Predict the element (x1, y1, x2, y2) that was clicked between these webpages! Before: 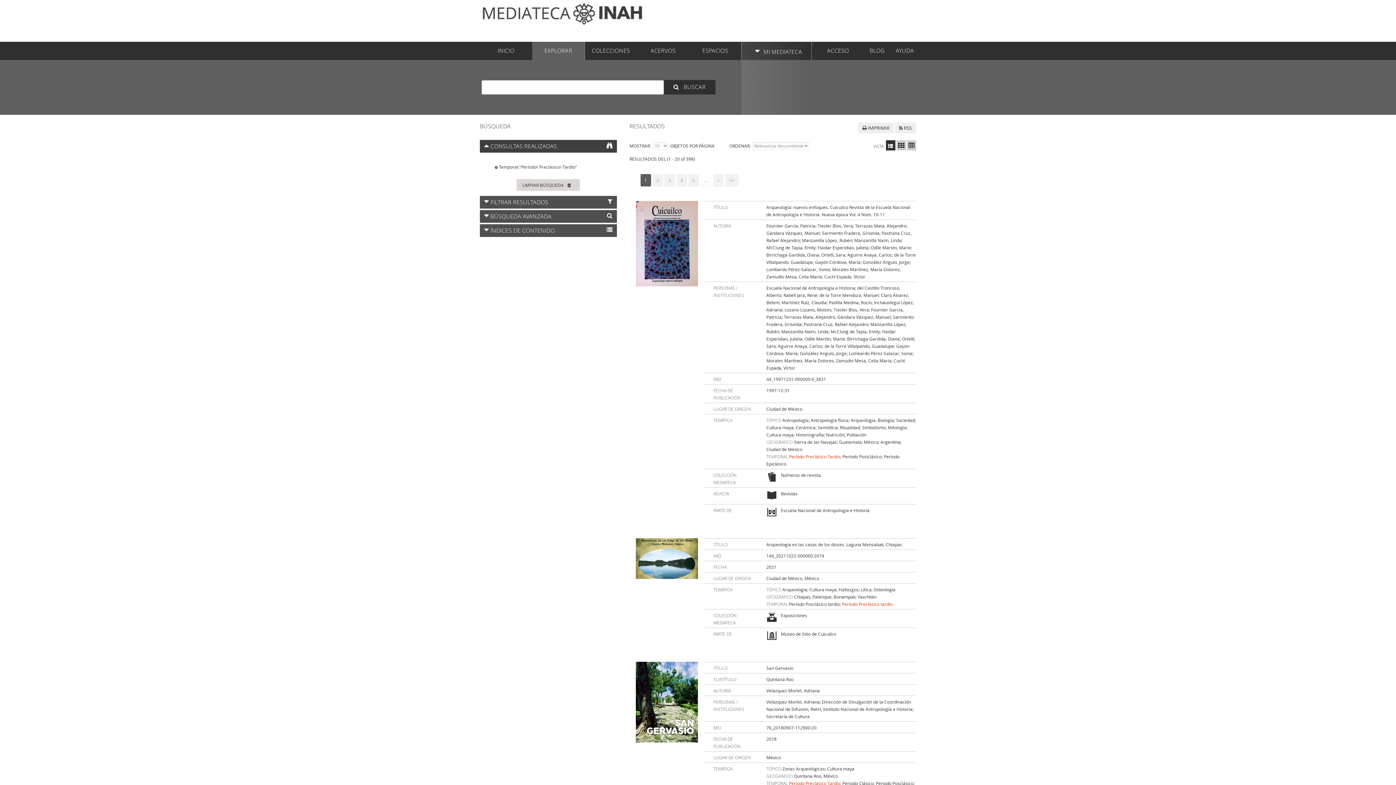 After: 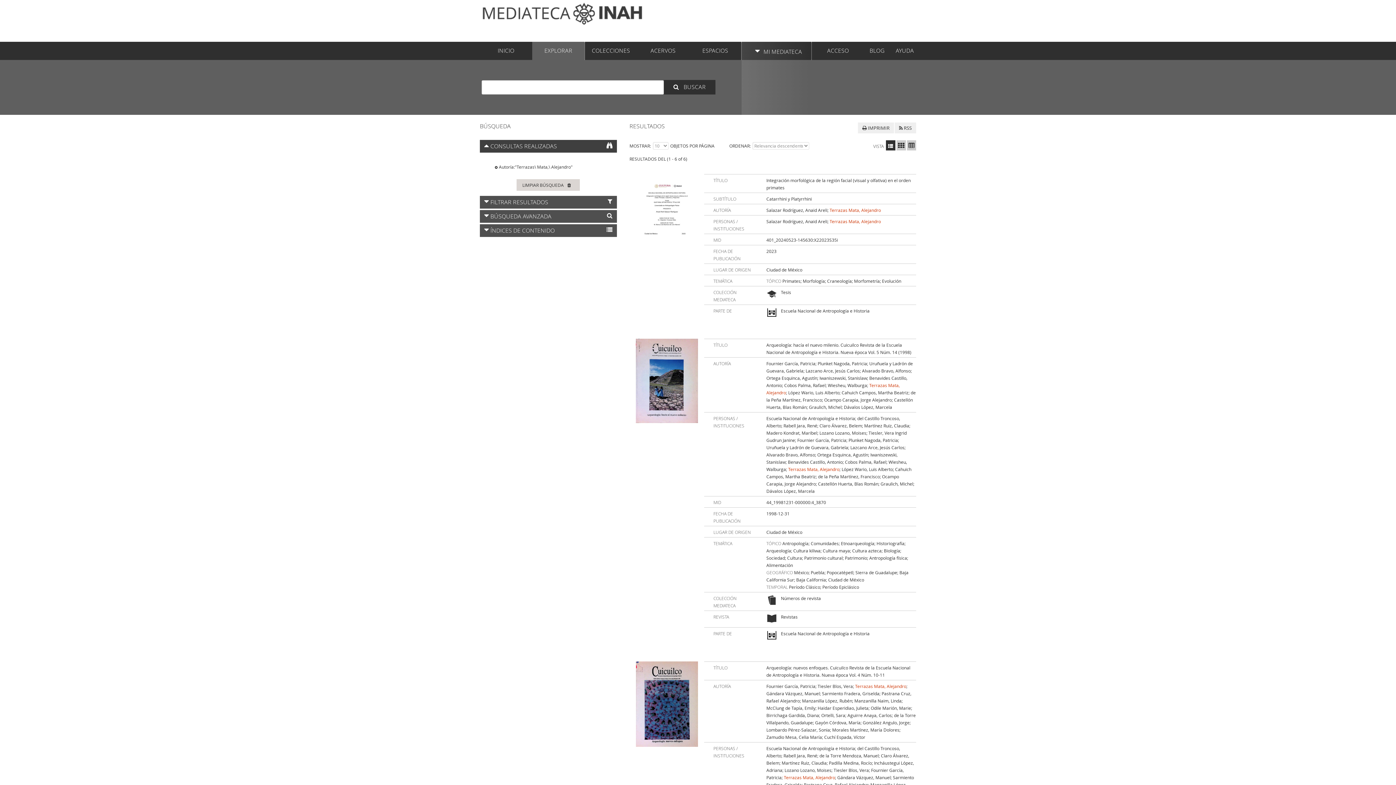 Action: label: Terrazas Mata, Alejandro bbox: (855, 222, 906, 228)